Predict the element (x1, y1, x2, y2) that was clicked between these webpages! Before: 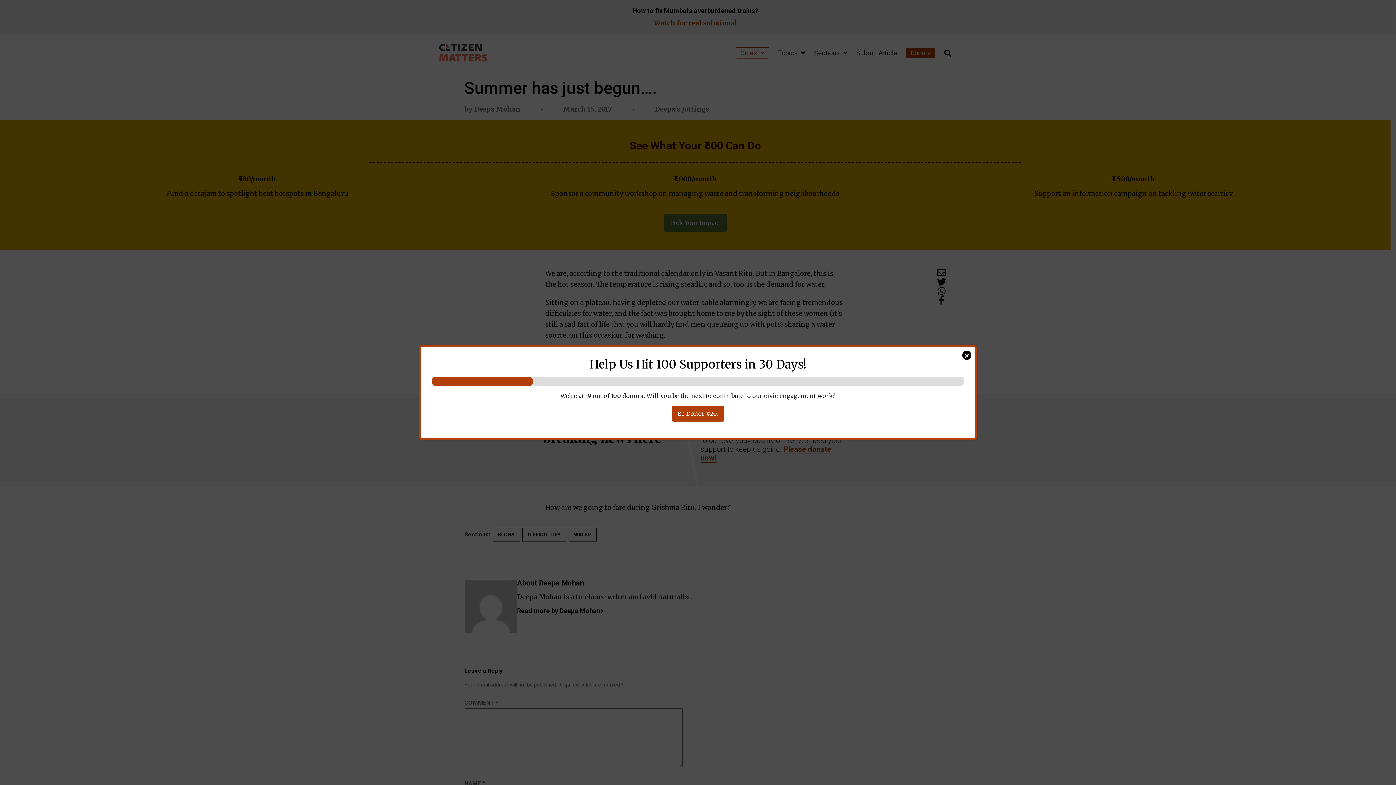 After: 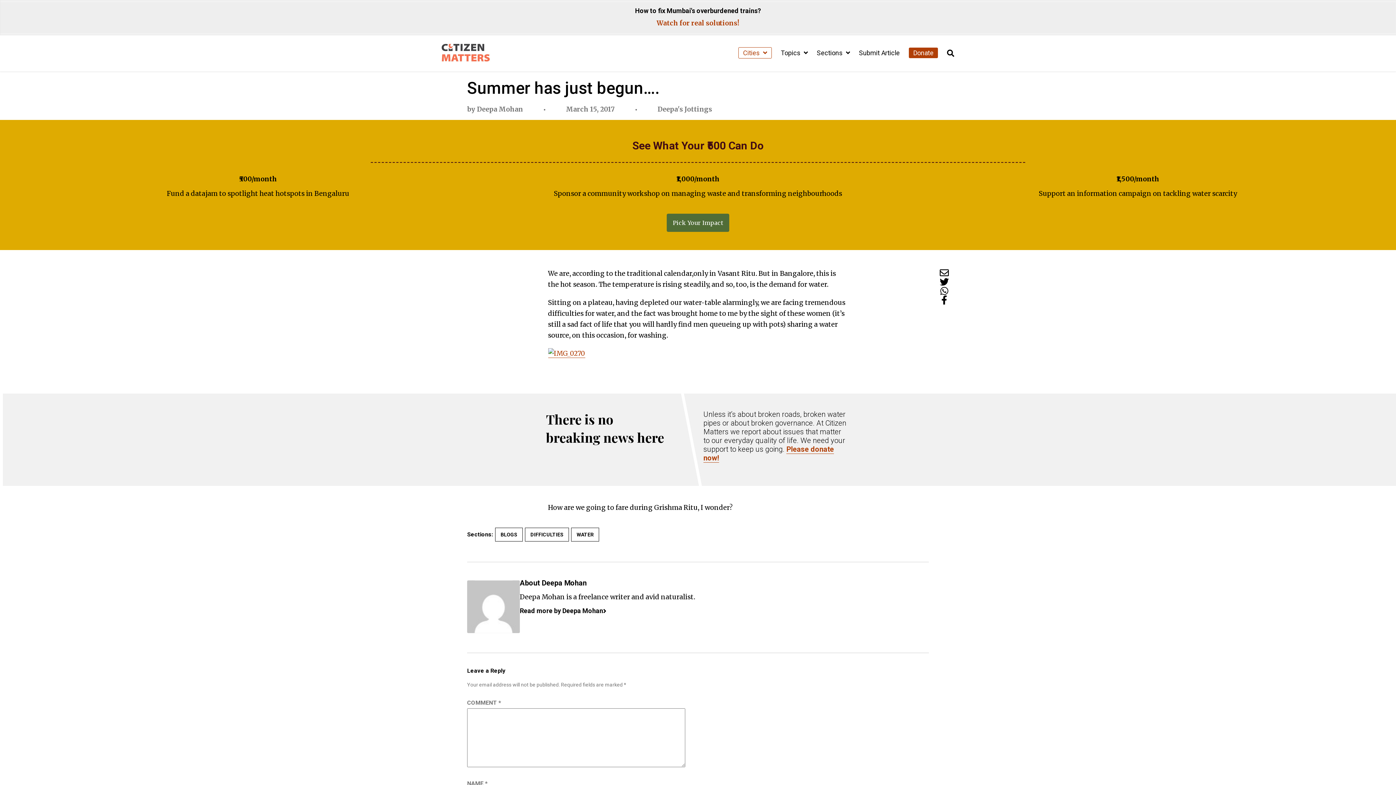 Action: bbox: (962, 350, 971, 360) label: Close